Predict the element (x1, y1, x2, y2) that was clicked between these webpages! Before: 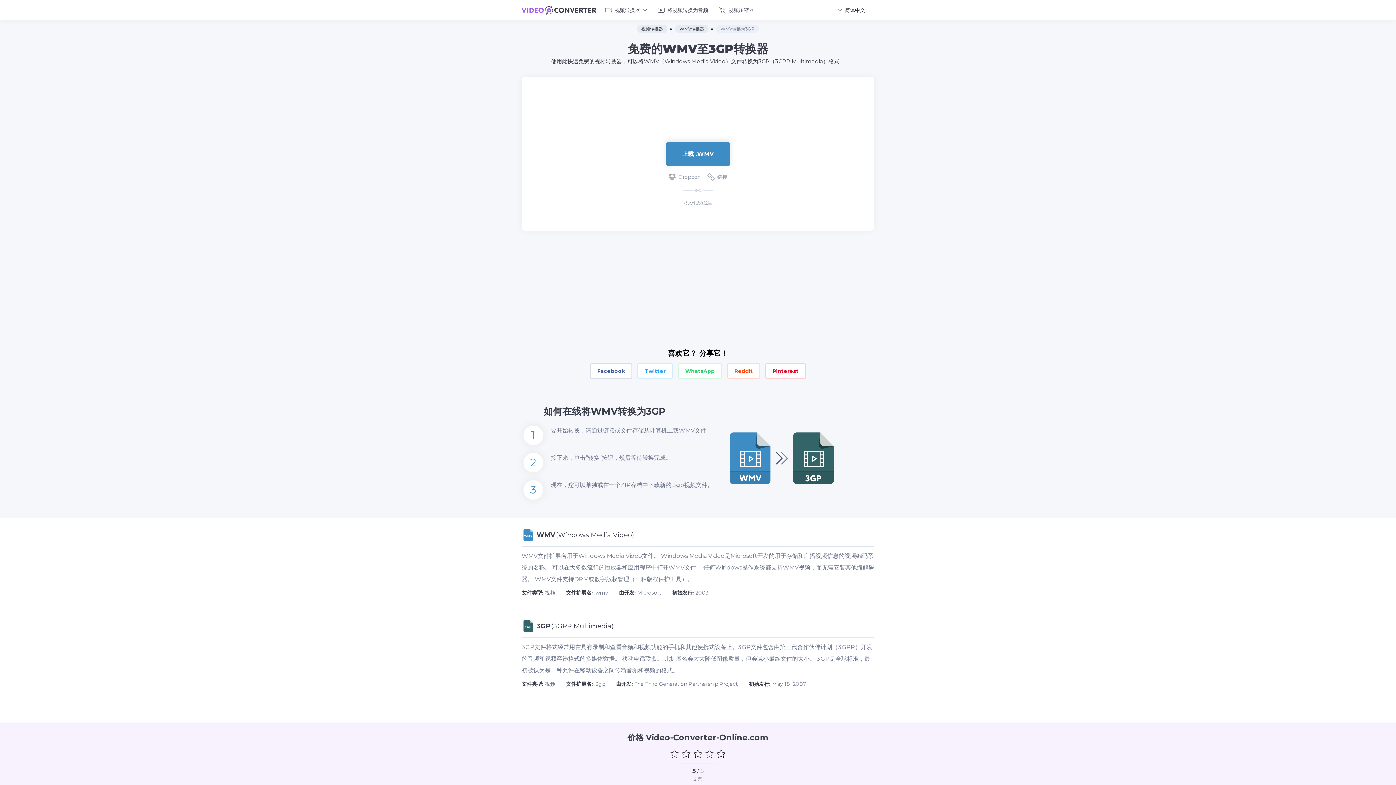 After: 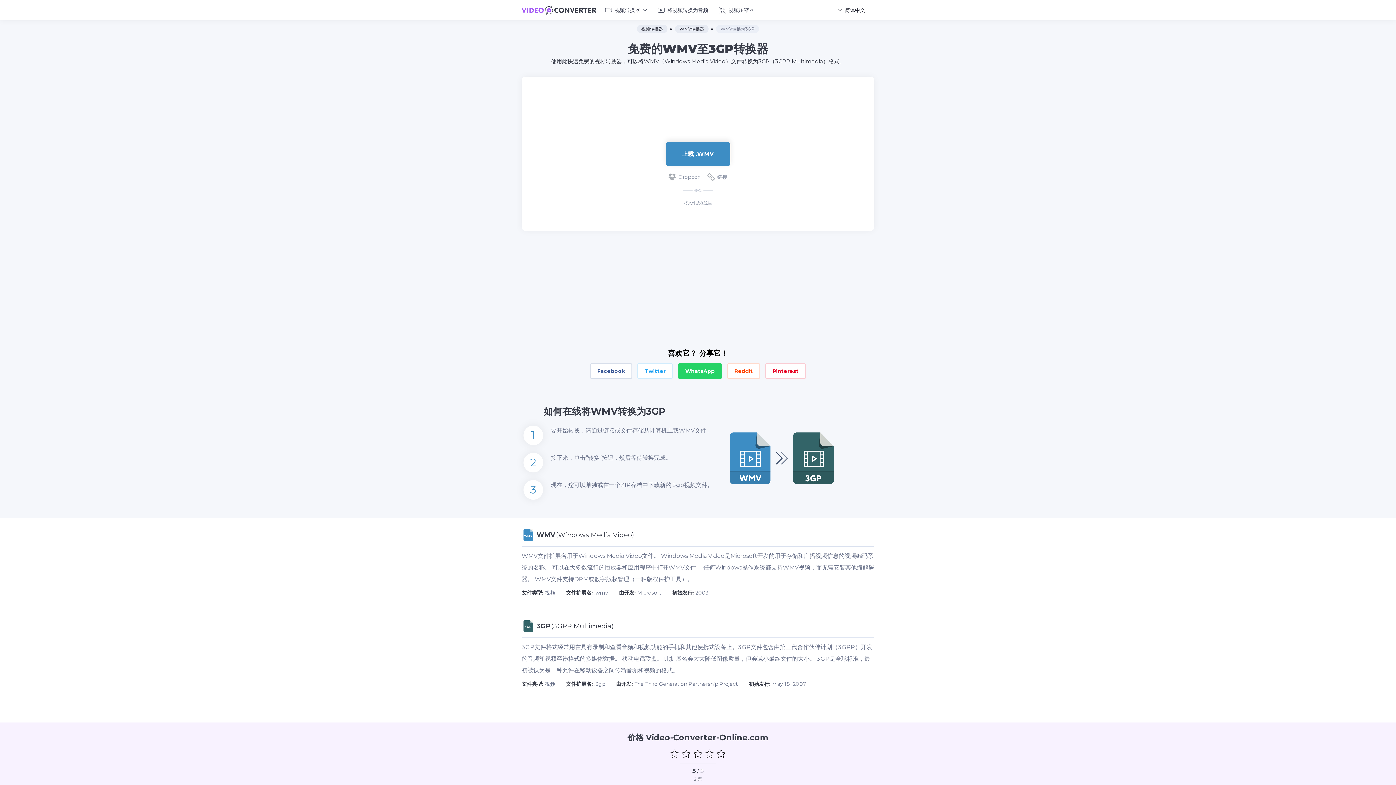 Action: bbox: (678, 363, 722, 379) label: WhatsApp